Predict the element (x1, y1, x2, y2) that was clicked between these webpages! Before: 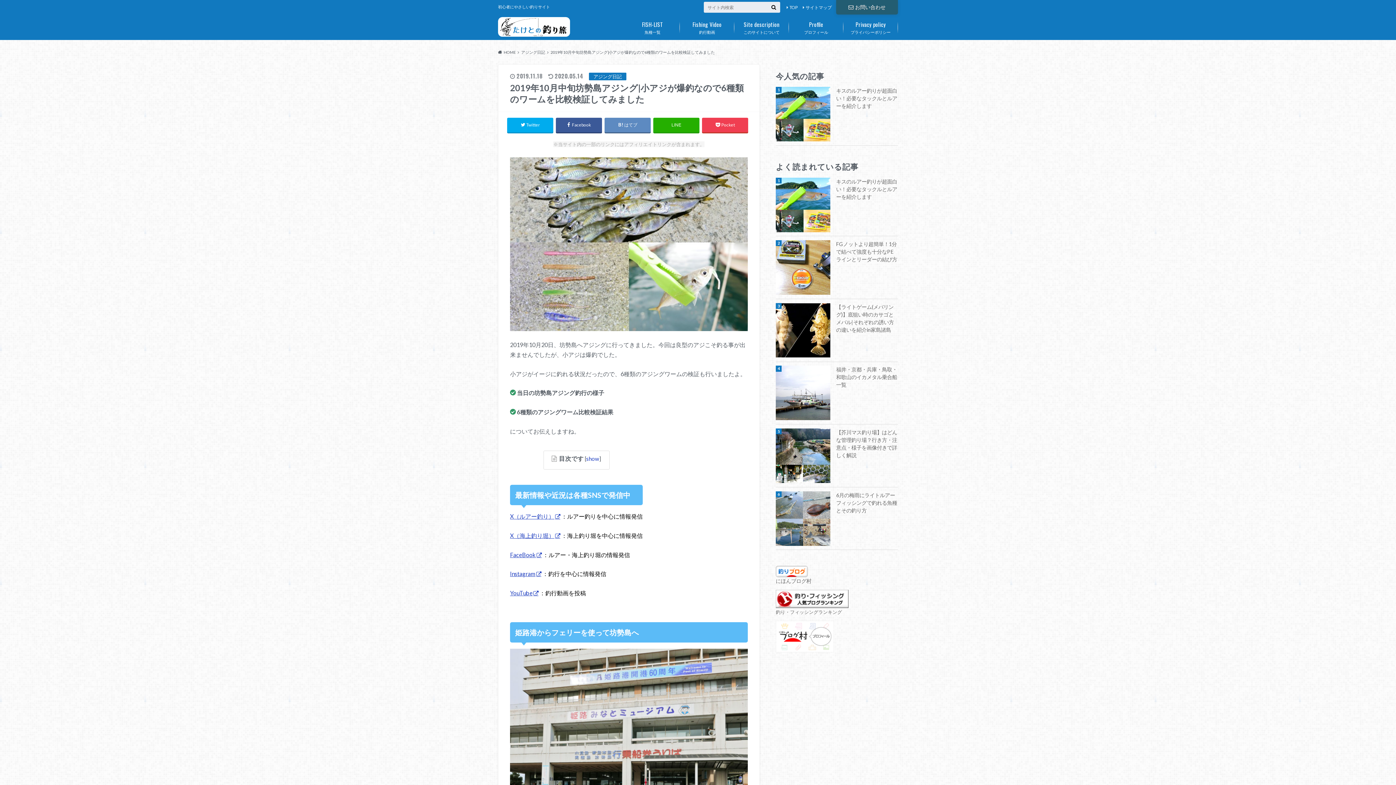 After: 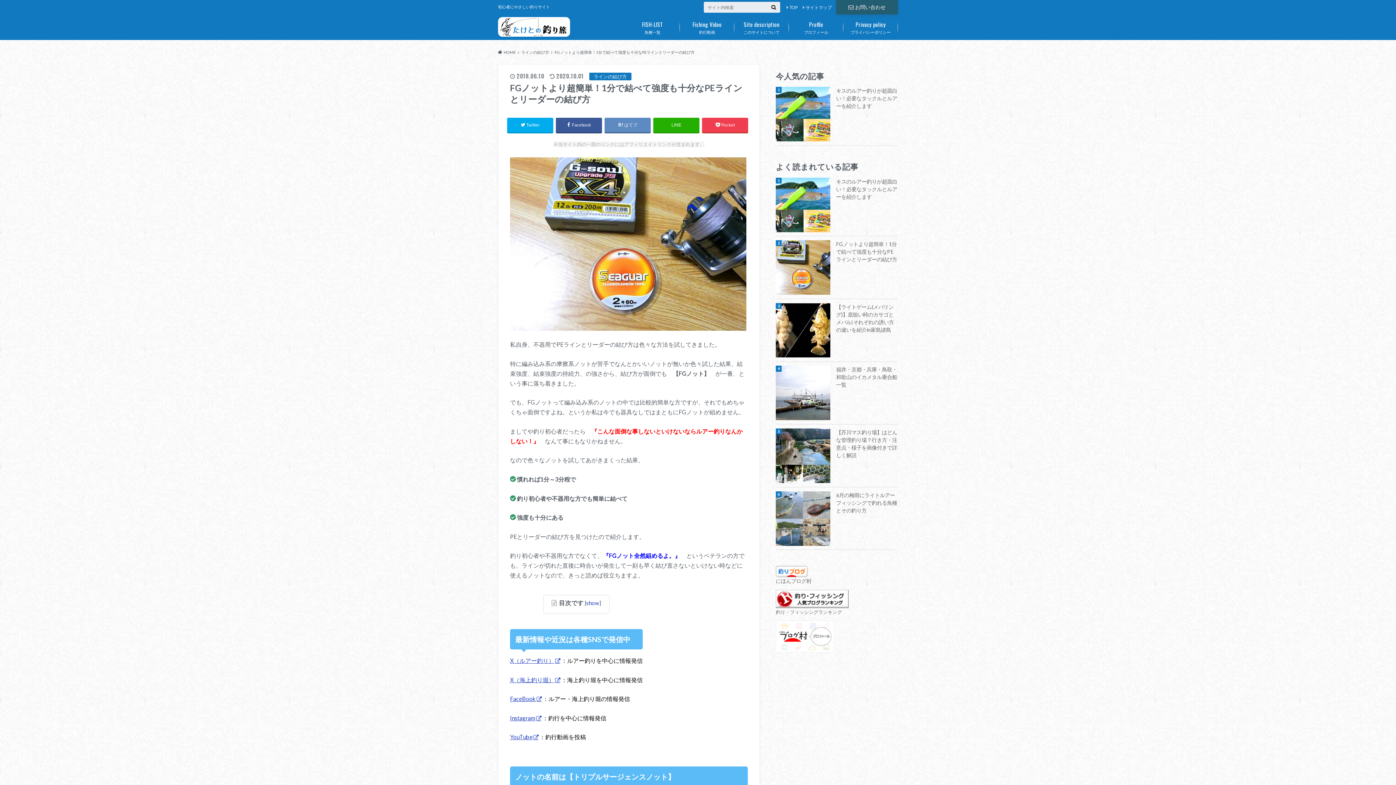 Action: label: FGノットより超簡単！1分で結べて強度も十分なPEラインとリーダーの結び方 bbox: (776, 240, 898, 263)